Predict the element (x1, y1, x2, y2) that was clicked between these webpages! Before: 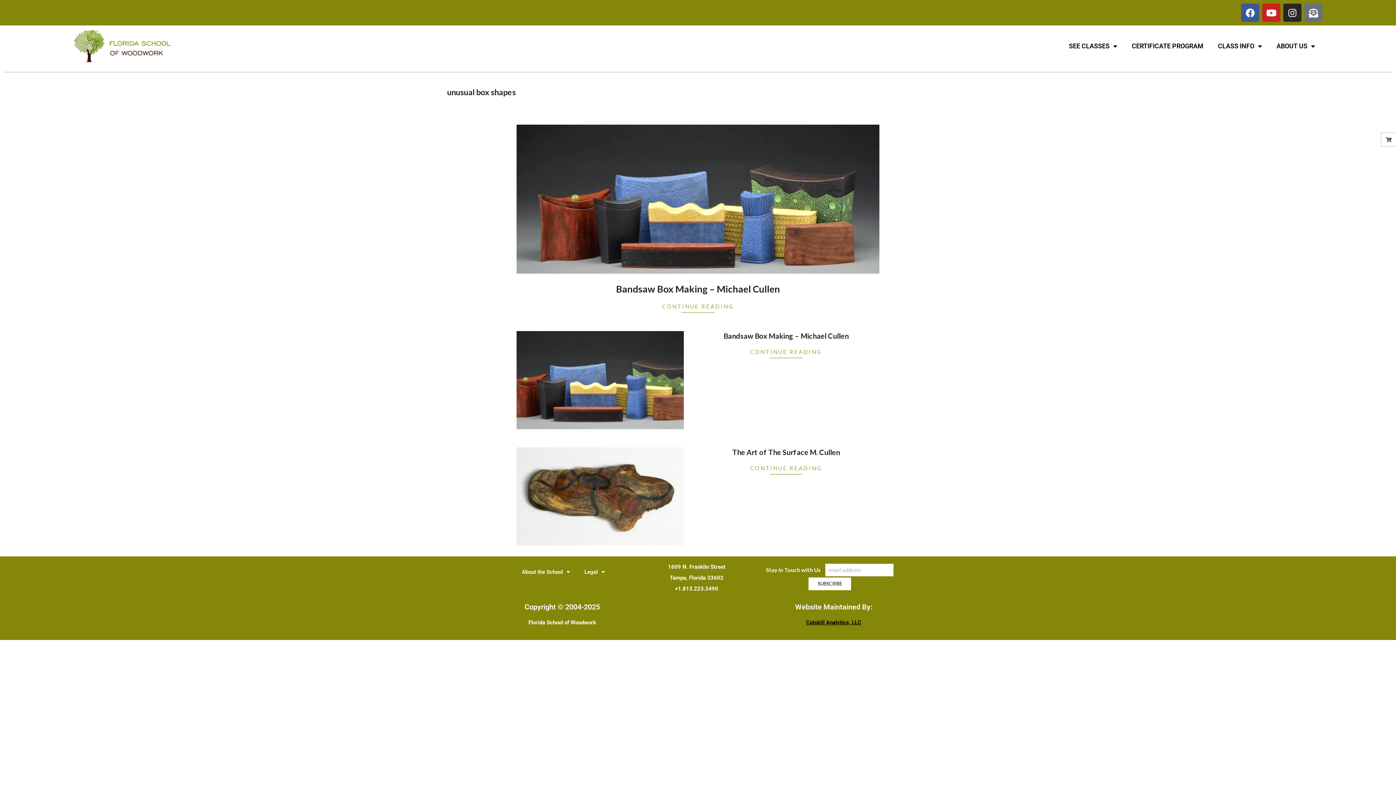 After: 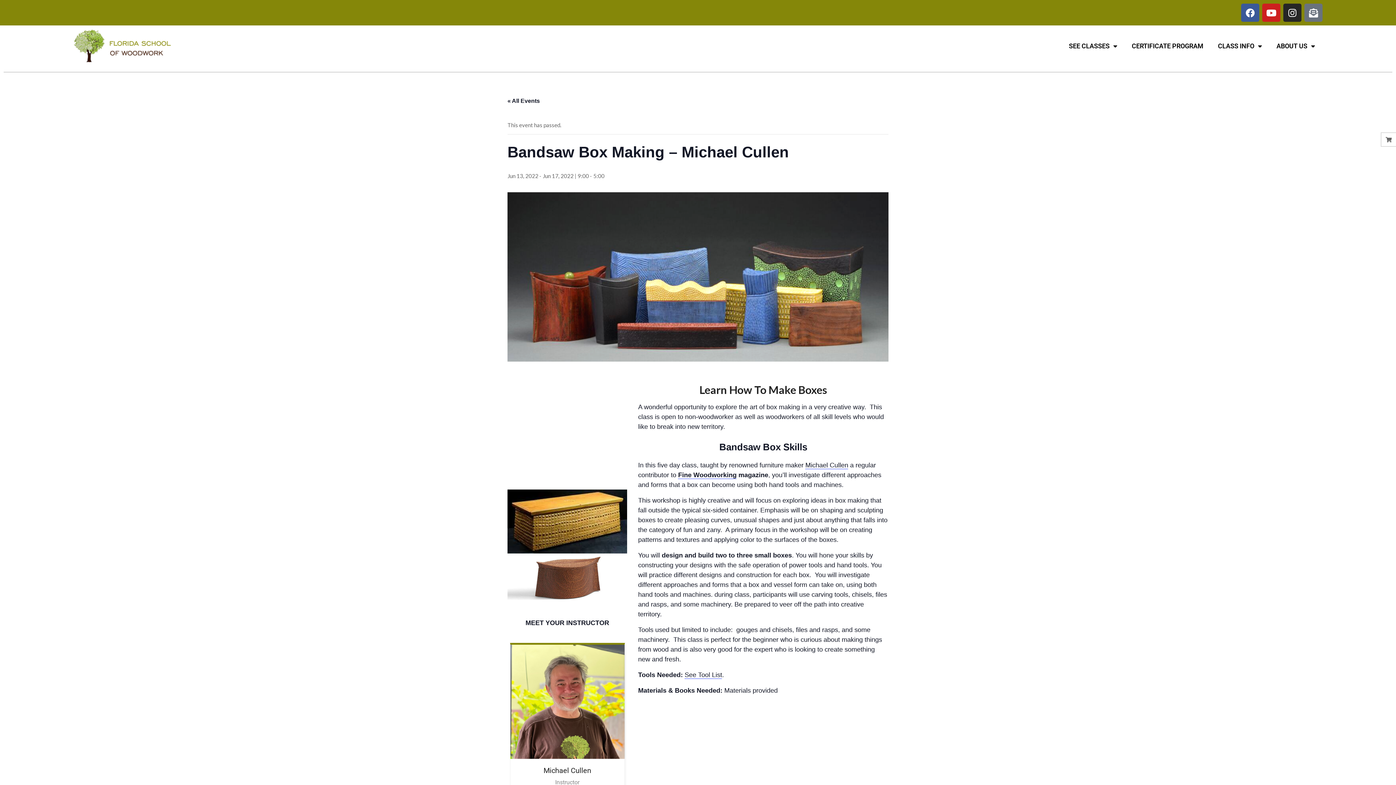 Action: bbox: (516, 300, 879, 312) label: CONTINUE READING